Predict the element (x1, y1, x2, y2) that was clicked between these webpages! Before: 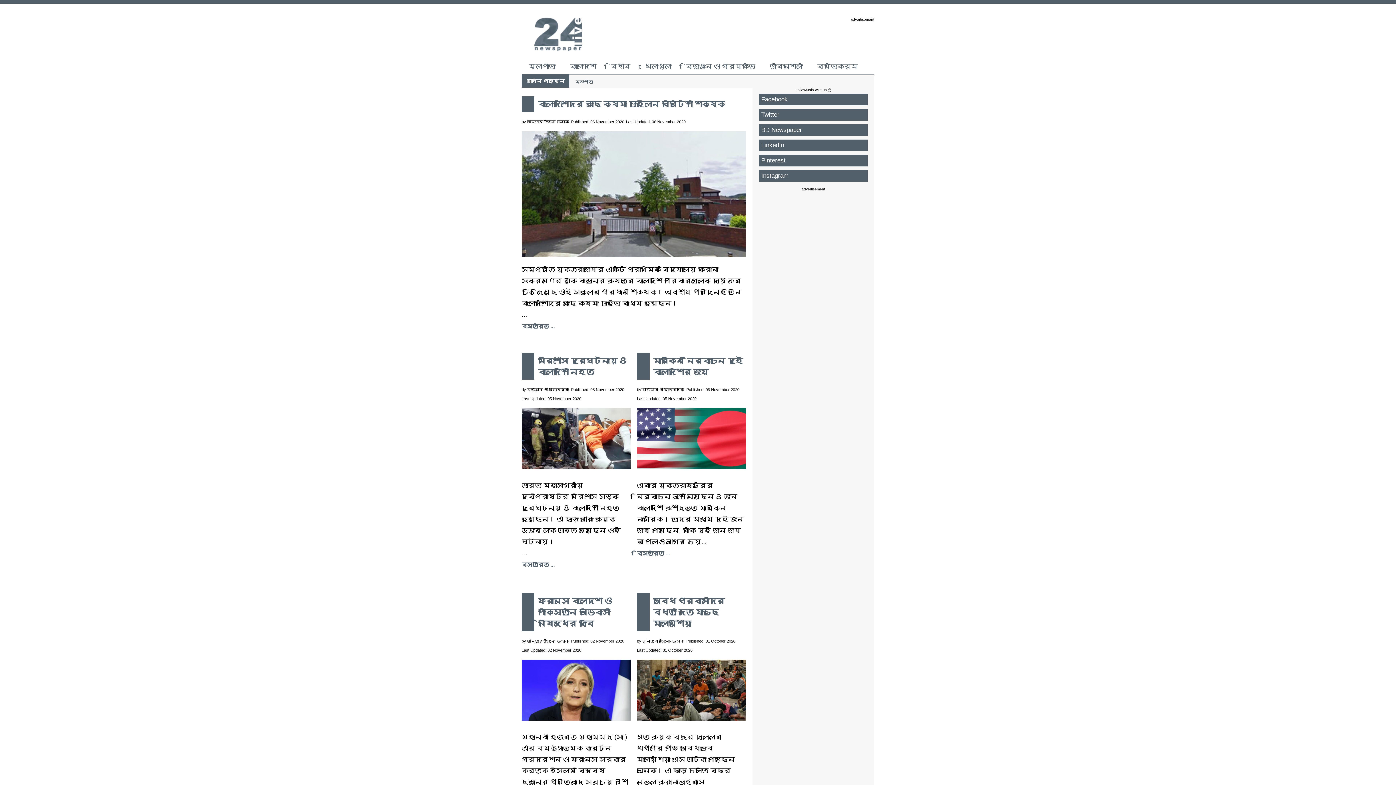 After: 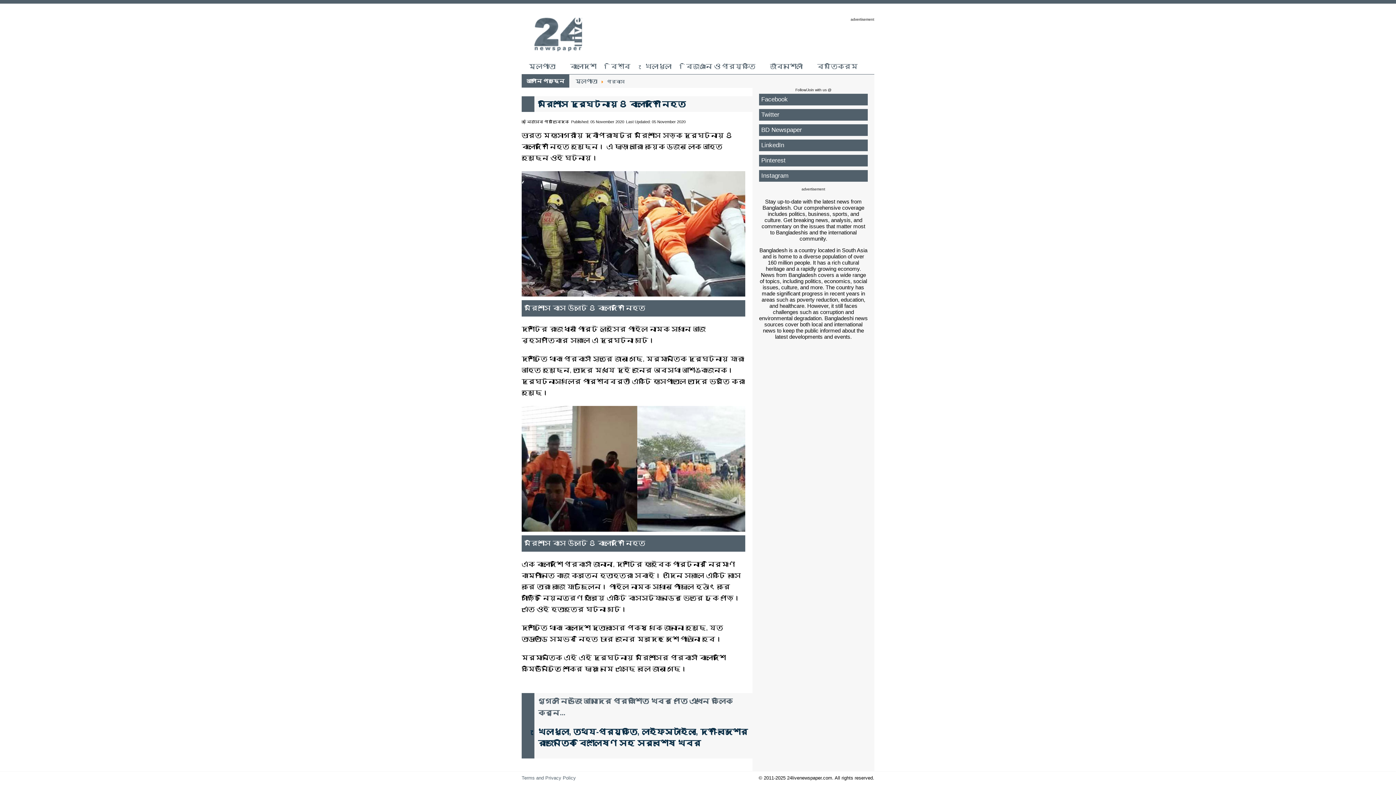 Action: label: মরিশাসে দুর্ঘটনায় ৪ বাংলাদেশি নিহত bbox: (521, 561, 554, 567)